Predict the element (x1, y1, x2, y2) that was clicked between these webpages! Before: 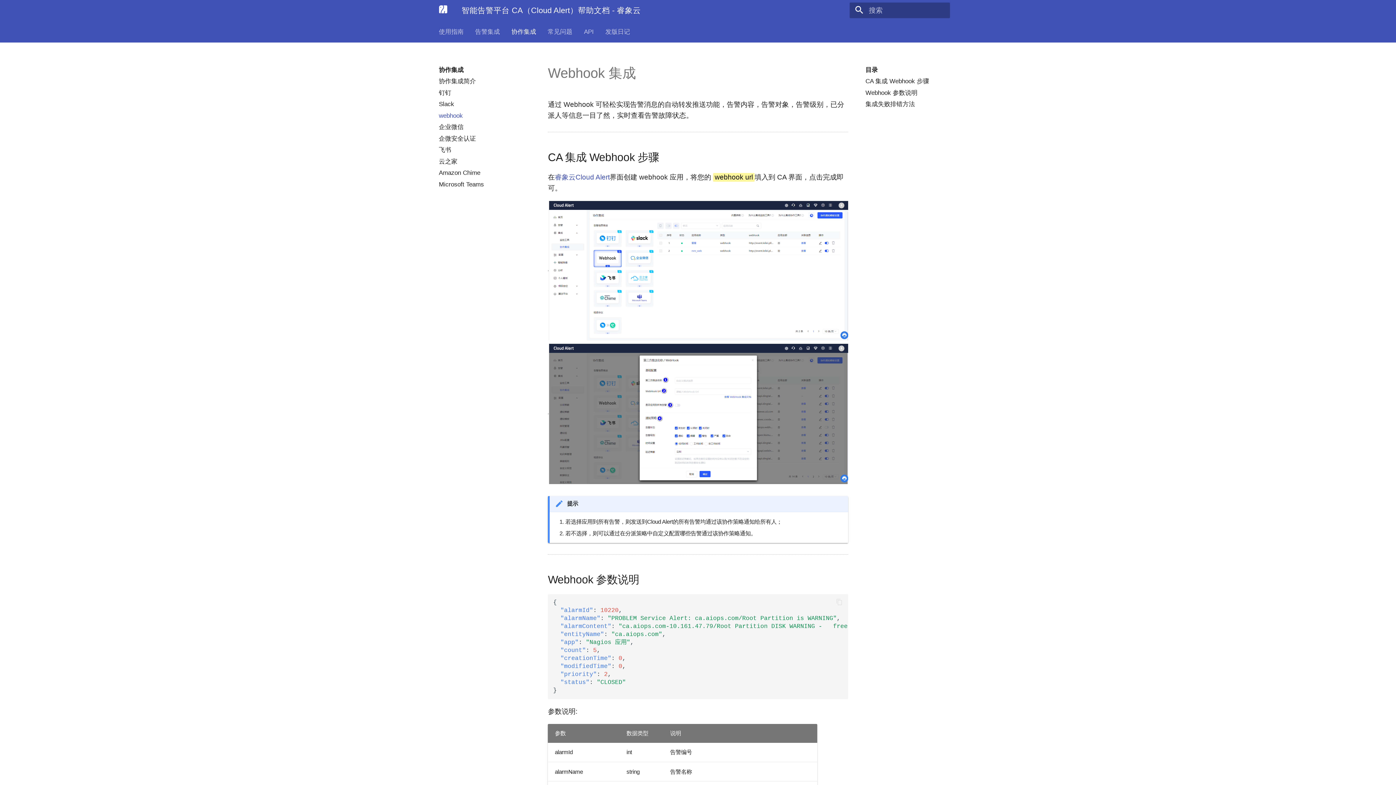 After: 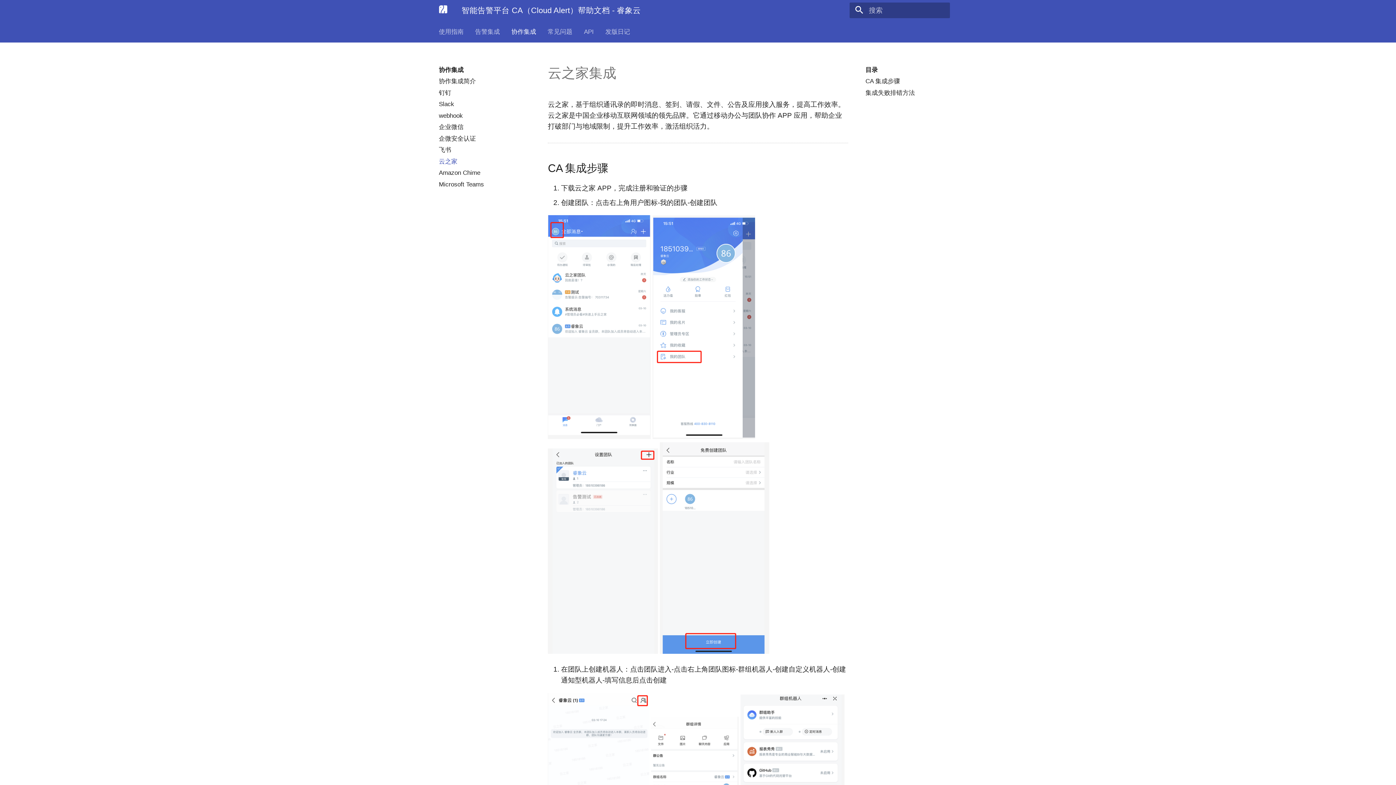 Action: bbox: (438, 157, 530, 165) label: 云之家